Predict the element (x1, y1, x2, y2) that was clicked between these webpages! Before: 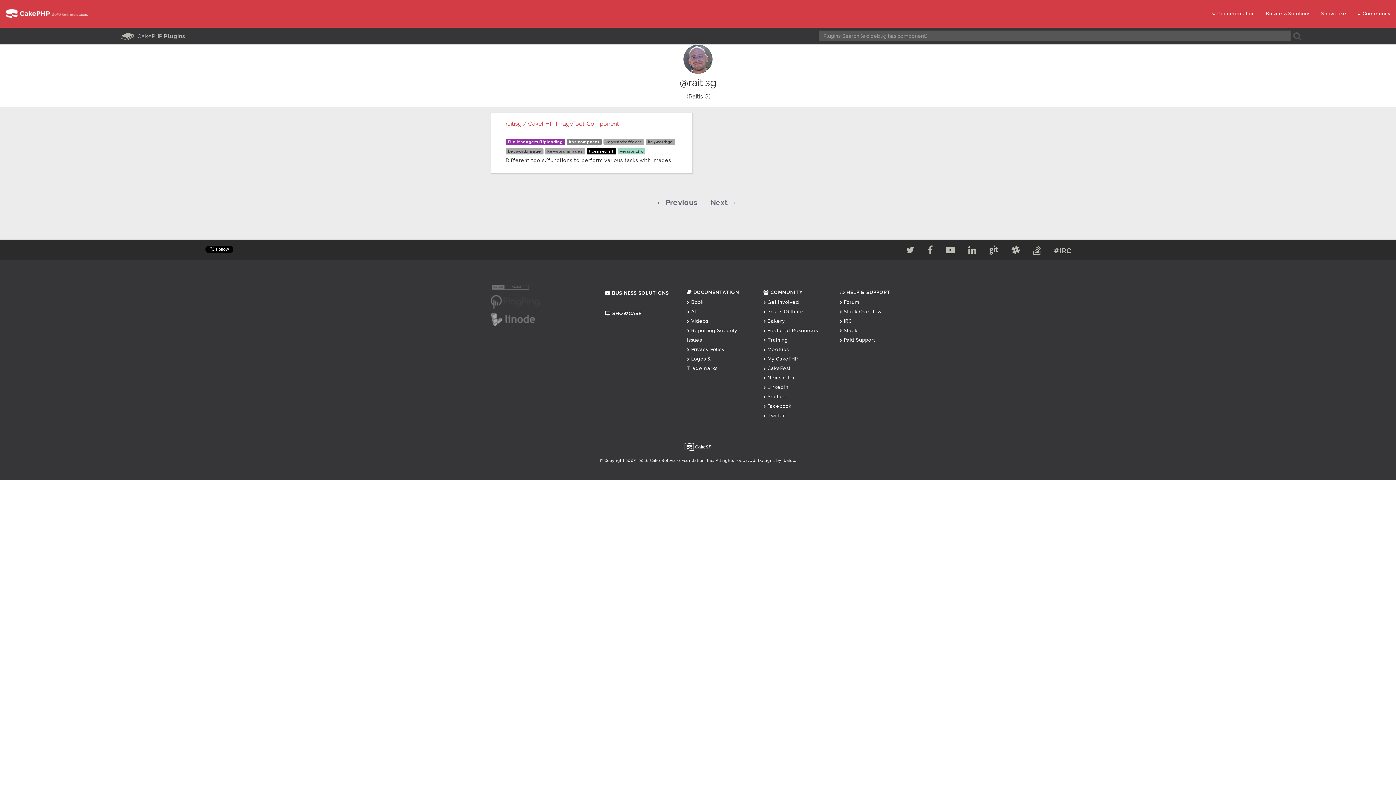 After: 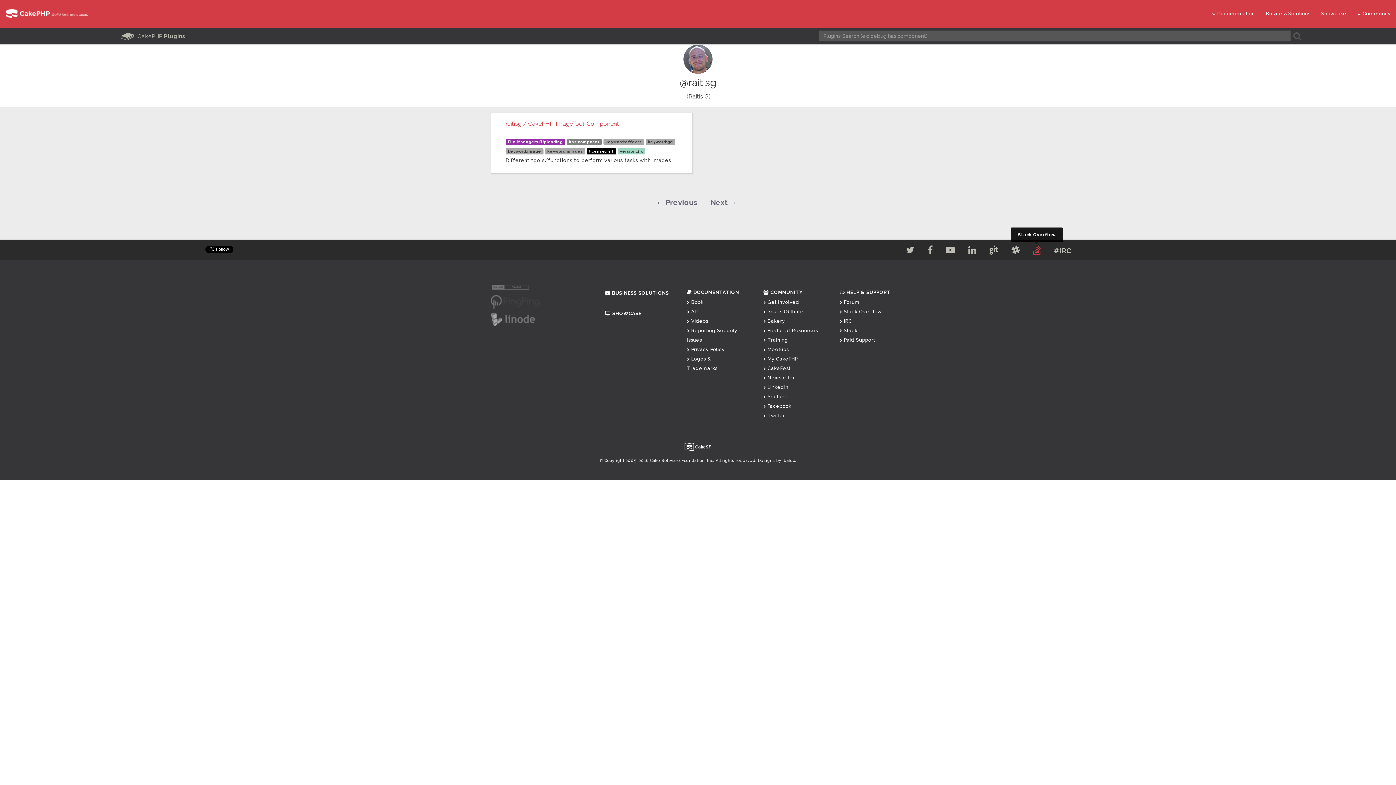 Action: bbox: (1026, 245, 1047, 258)